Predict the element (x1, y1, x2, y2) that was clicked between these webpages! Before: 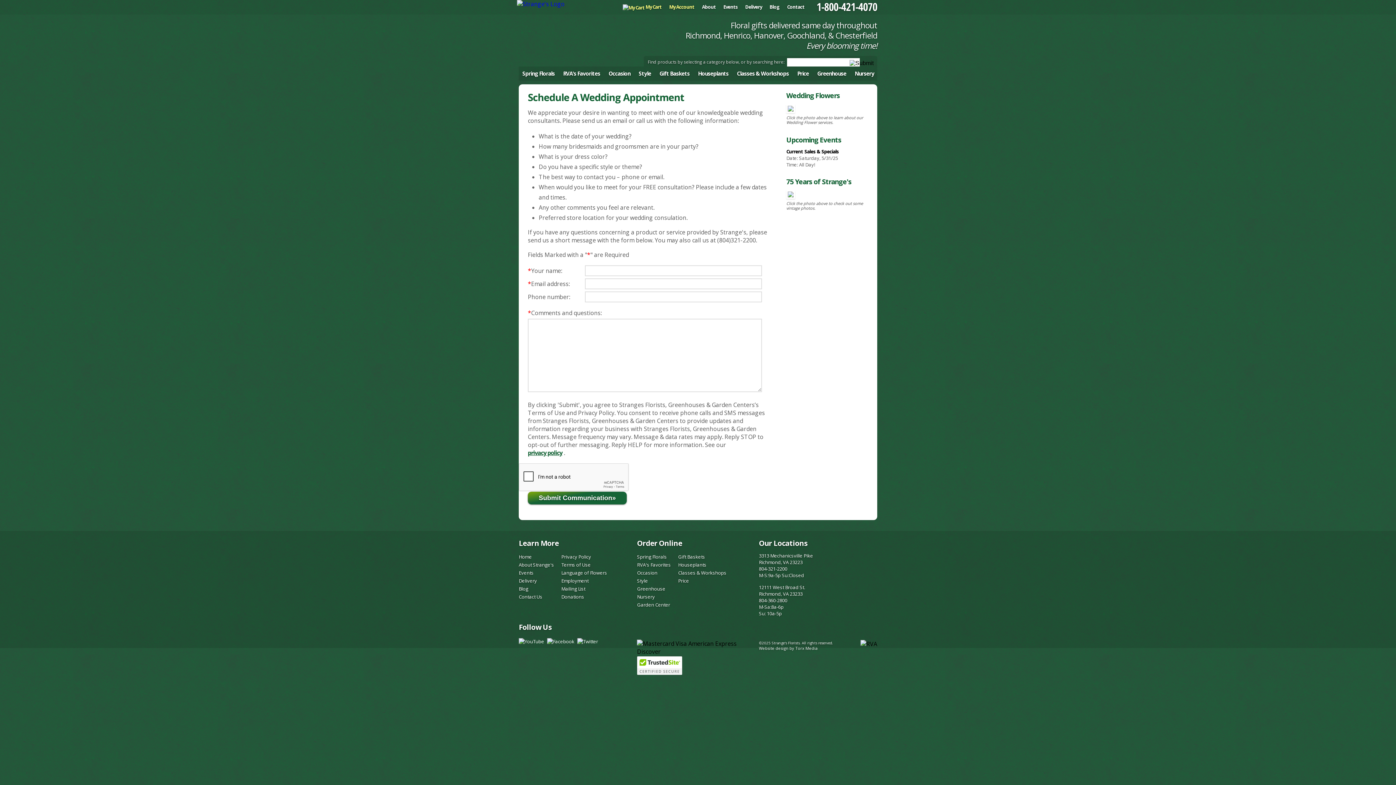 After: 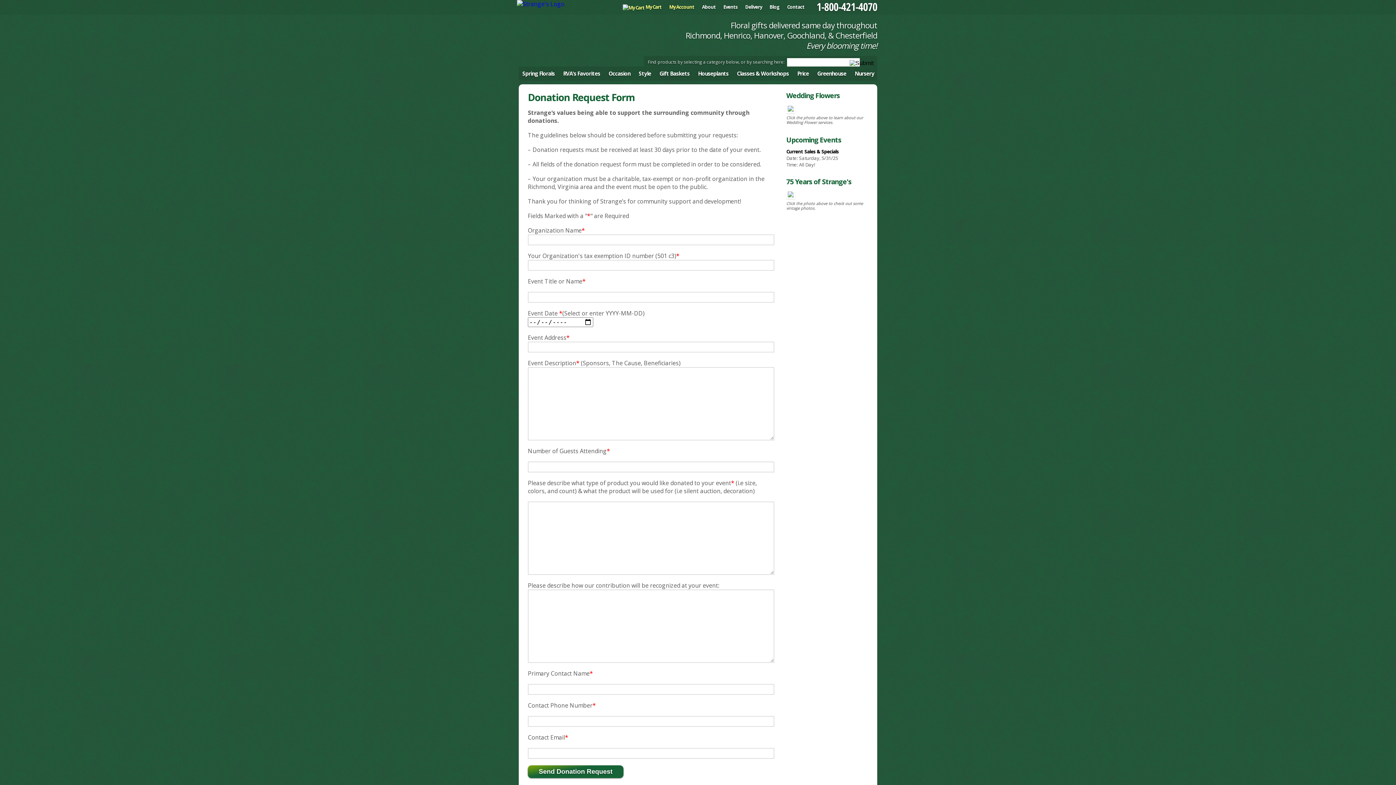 Action: bbox: (561, 593, 584, 600) label: Donations